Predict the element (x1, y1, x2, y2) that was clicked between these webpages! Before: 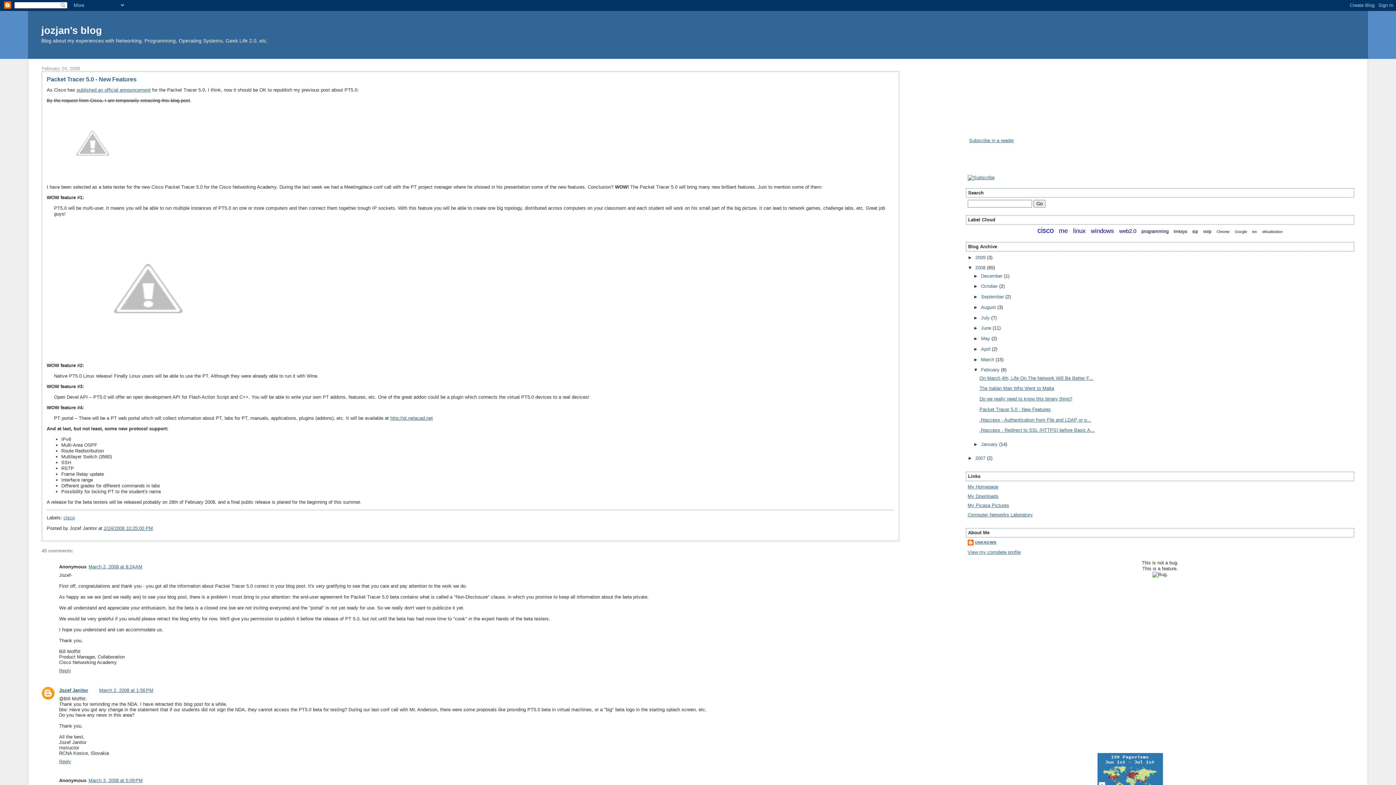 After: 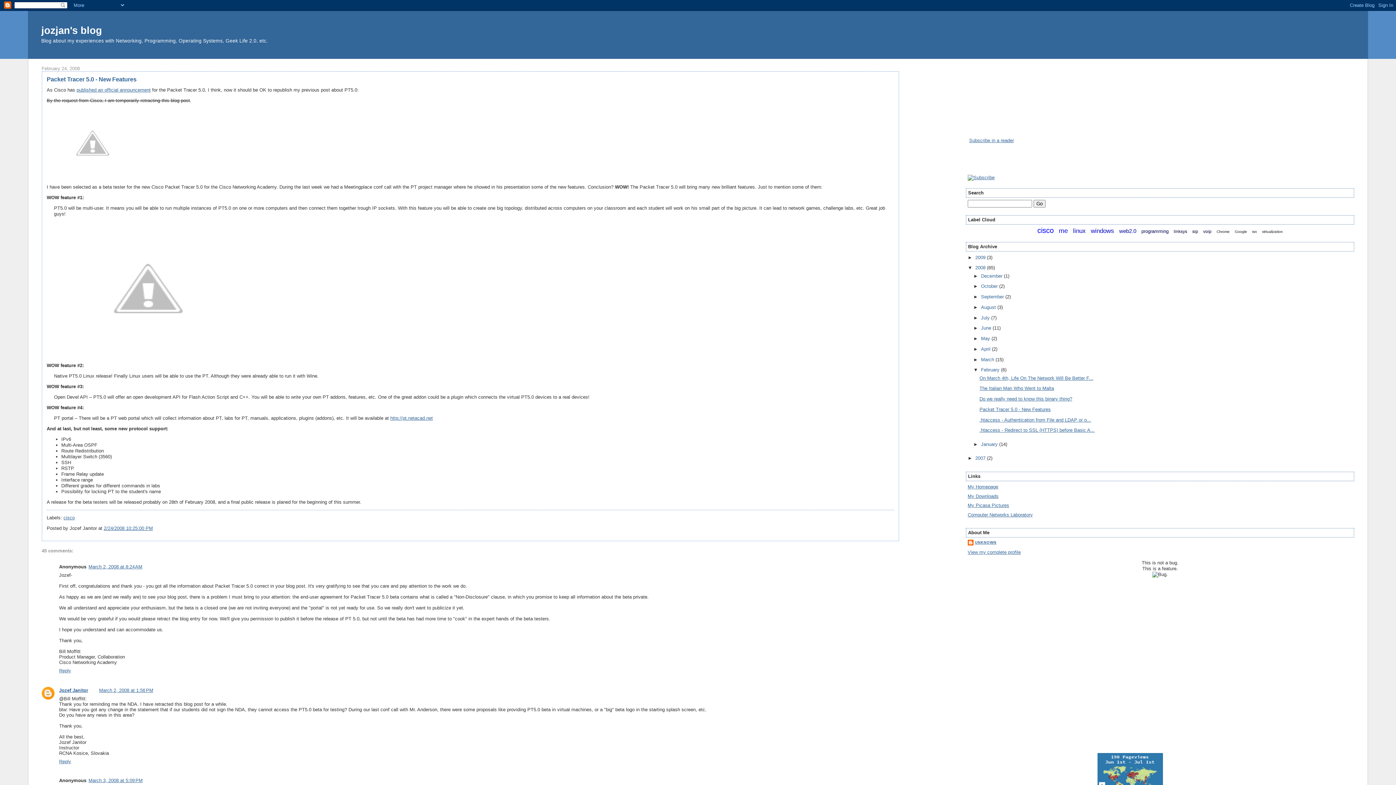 Action: bbox: (967, 174, 994, 180)